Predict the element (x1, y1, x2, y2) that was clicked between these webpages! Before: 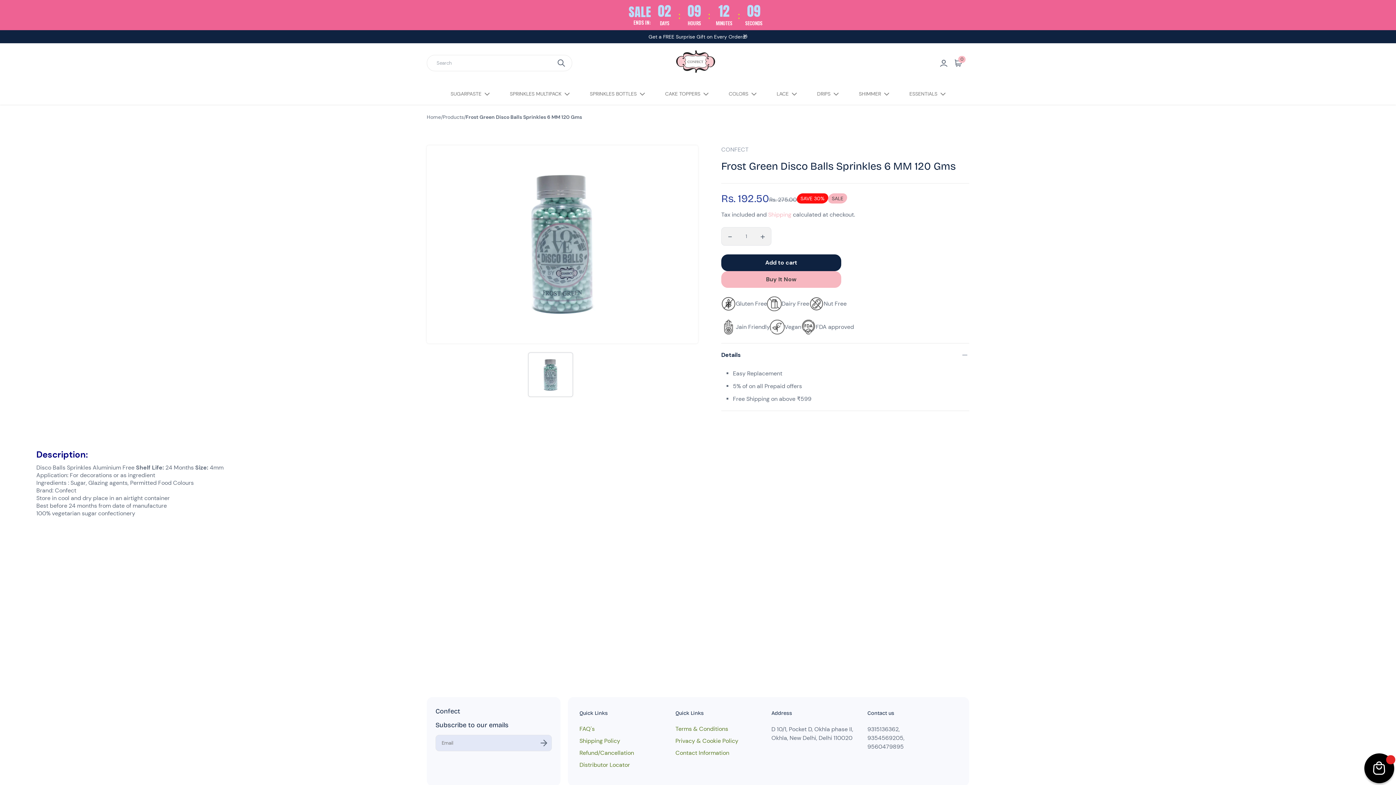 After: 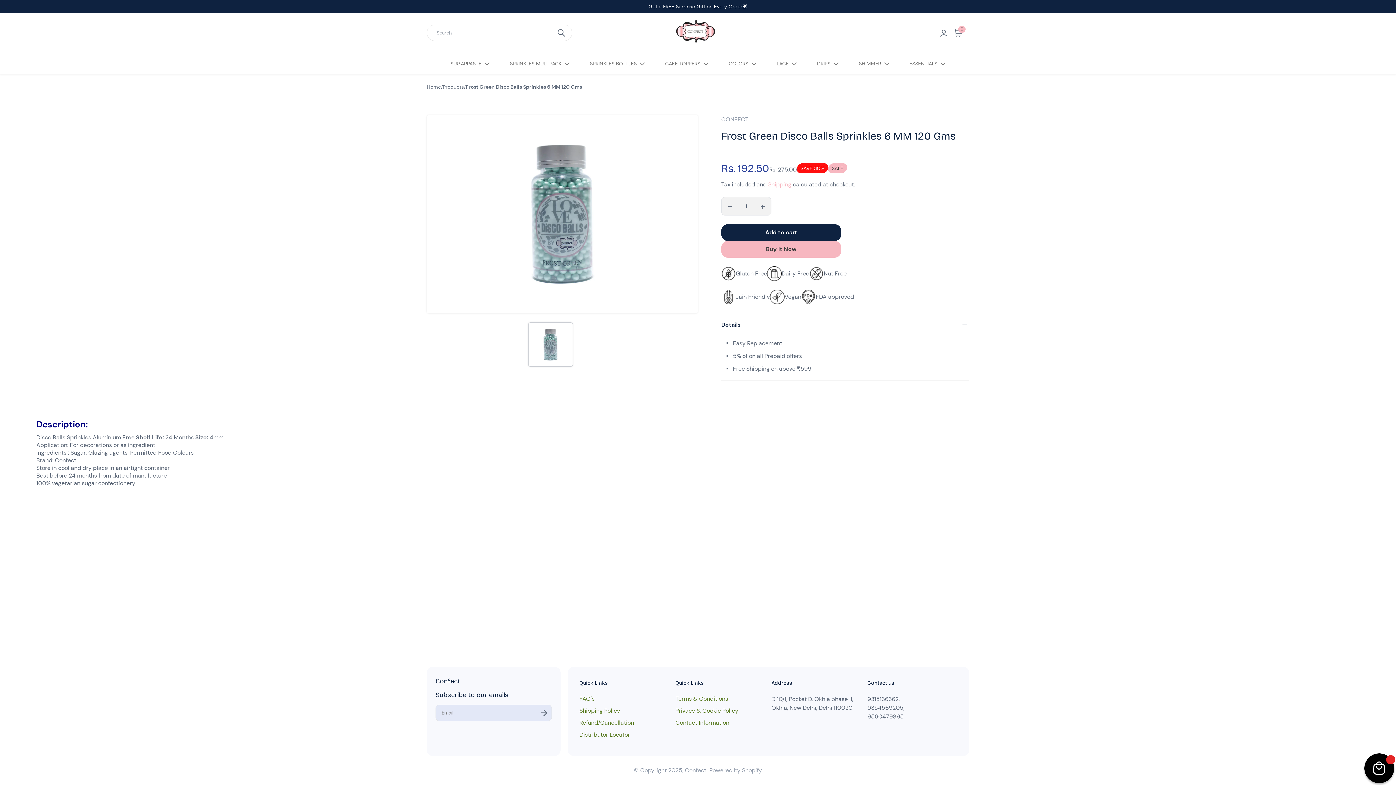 Action: bbox: (1386, 12, 1392, 18) label: Close timer bar